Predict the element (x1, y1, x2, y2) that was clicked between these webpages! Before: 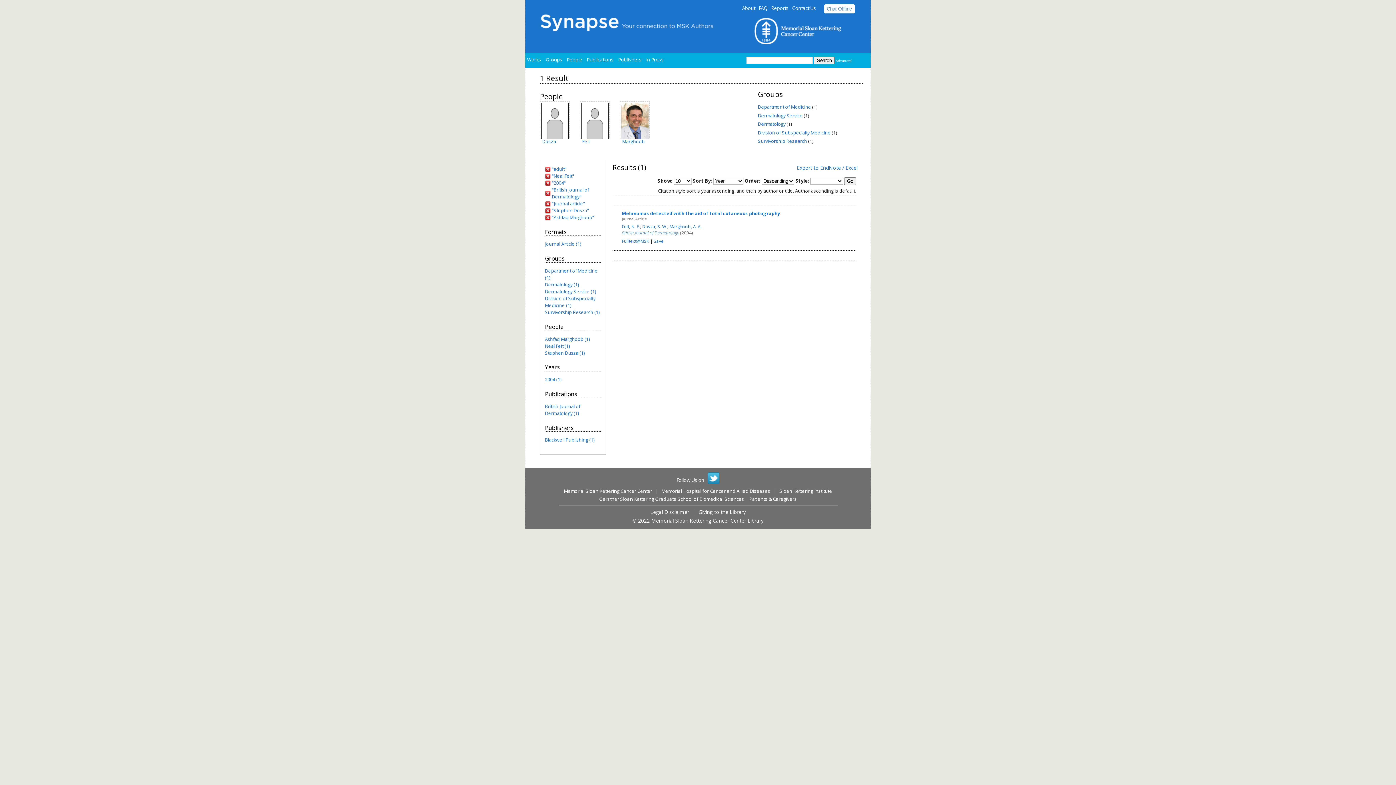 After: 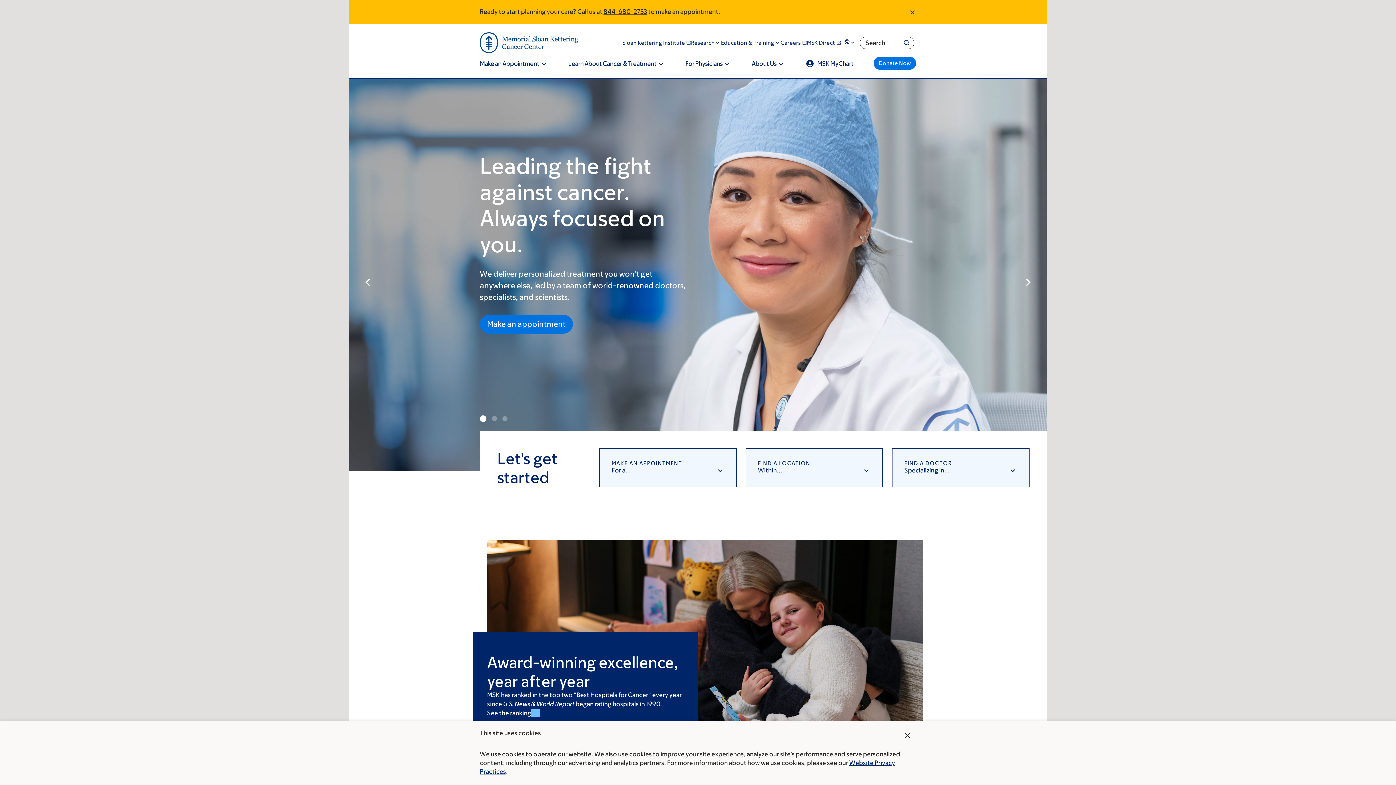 Action: bbox: (754, 39, 845, 45)